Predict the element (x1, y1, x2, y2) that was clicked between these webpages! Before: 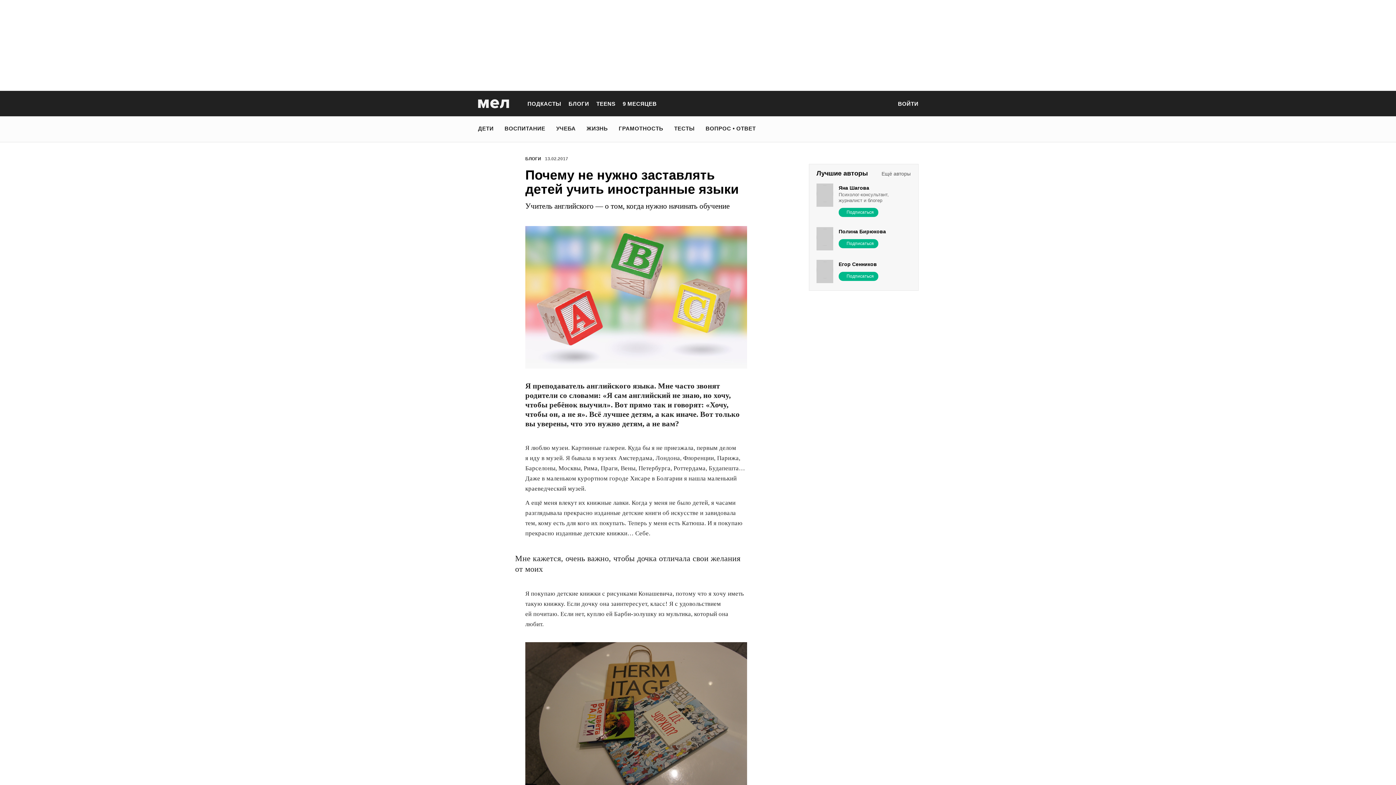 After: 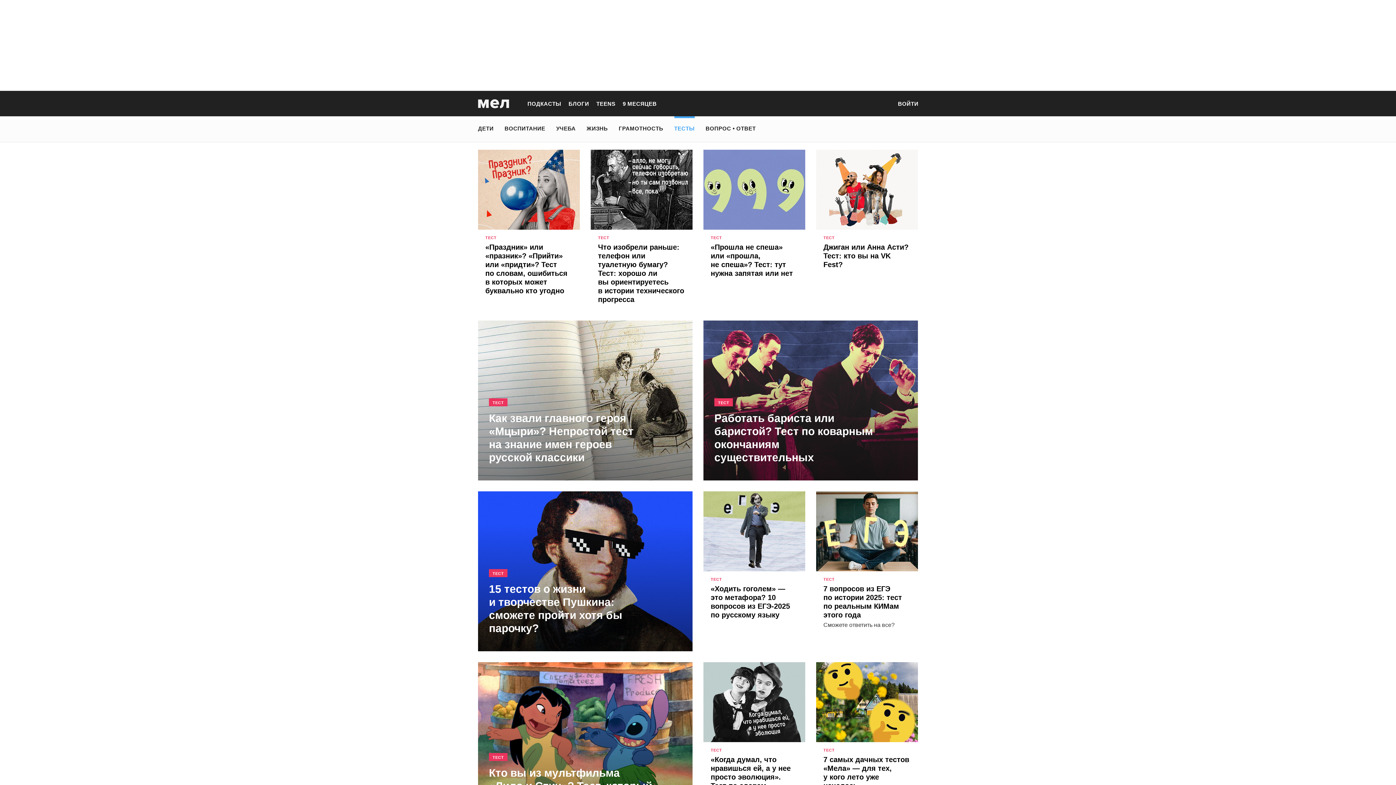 Action: label: ТЕСТЫ bbox: (674, 121, 694, 135)